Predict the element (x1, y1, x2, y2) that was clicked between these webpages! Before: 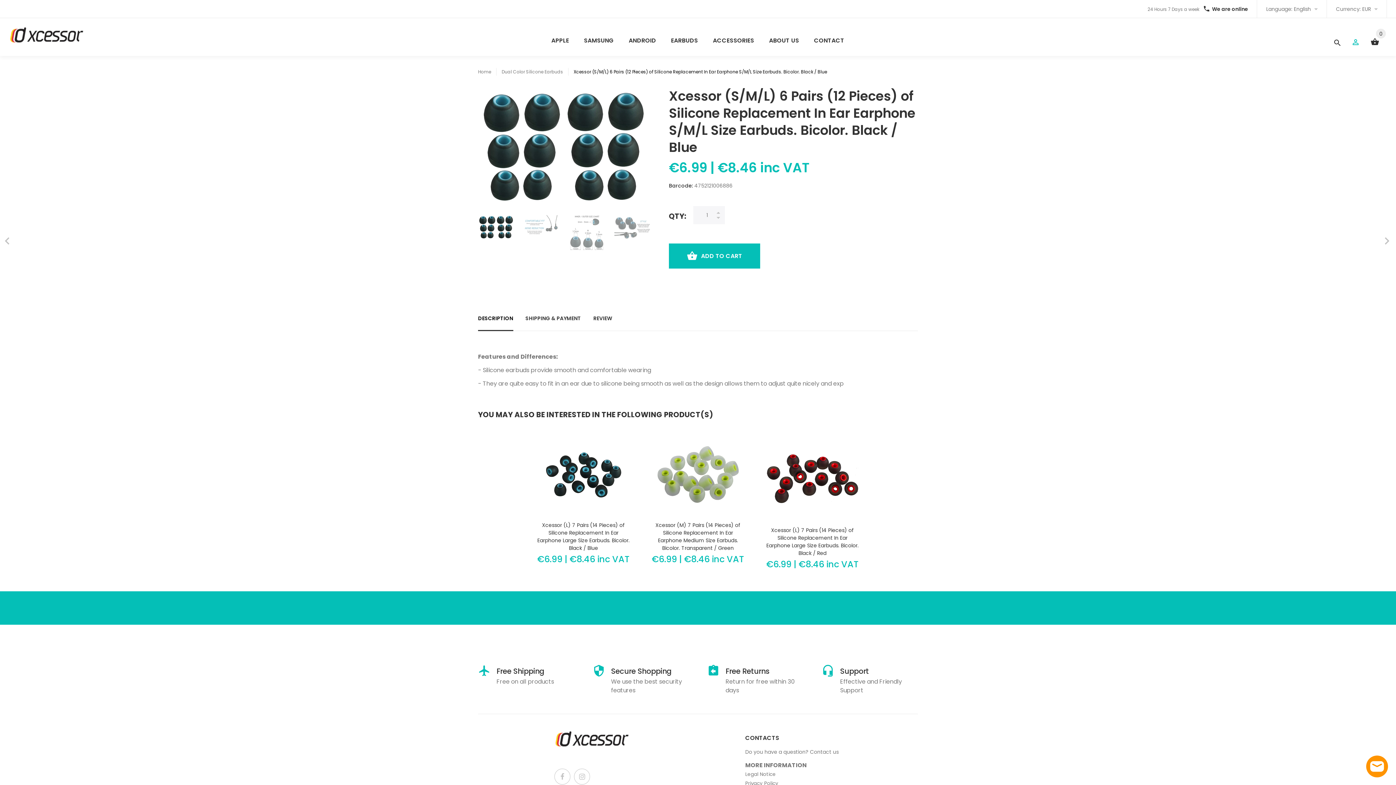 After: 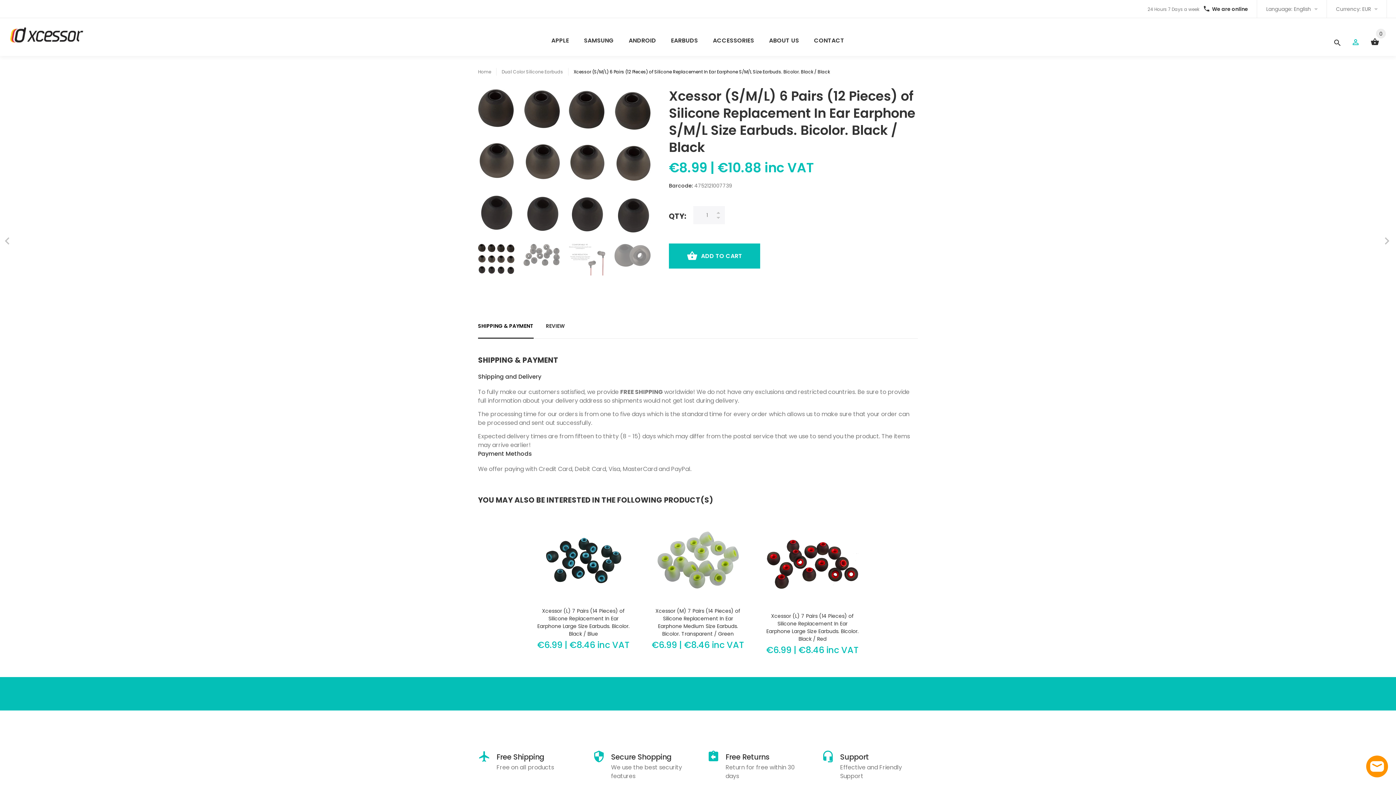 Action: bbox: (1380, 233, 1396, 249)